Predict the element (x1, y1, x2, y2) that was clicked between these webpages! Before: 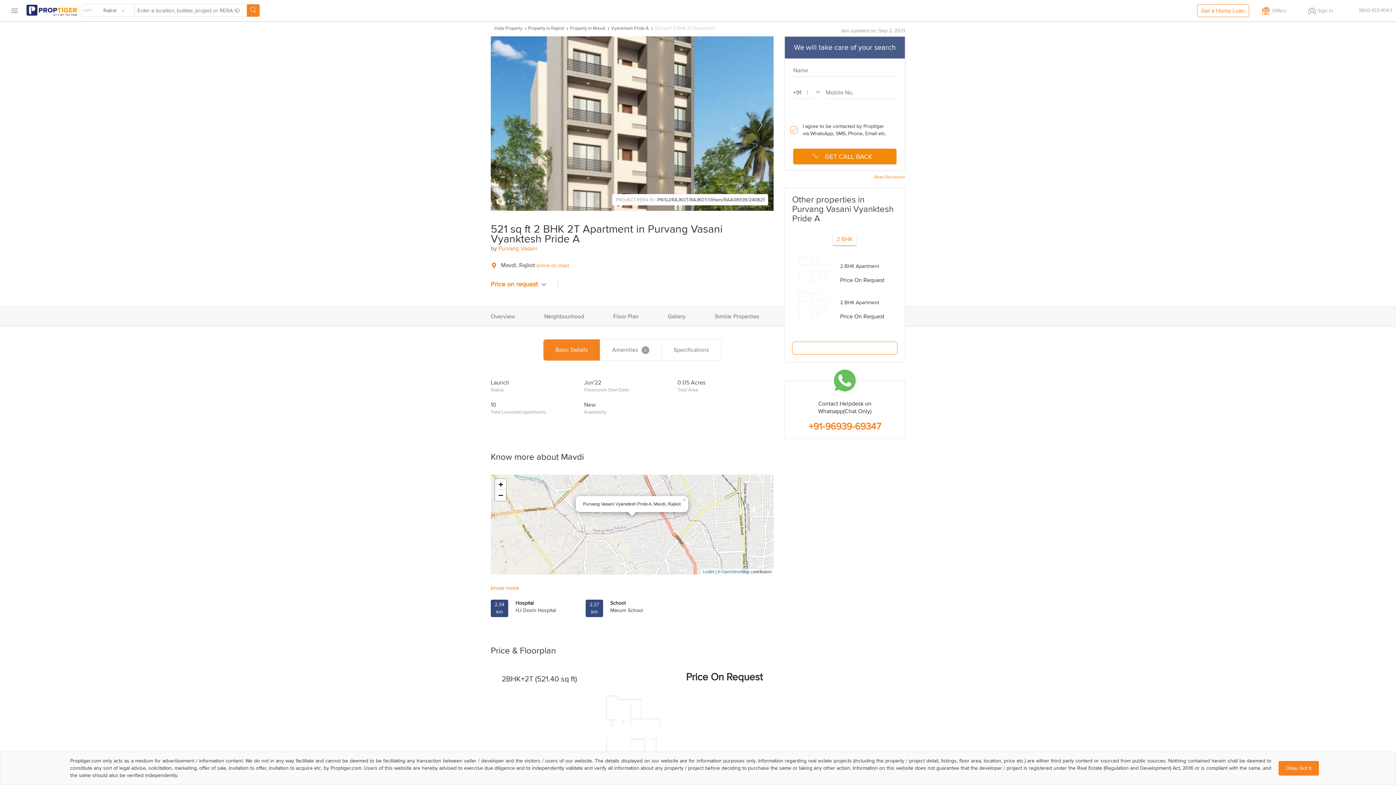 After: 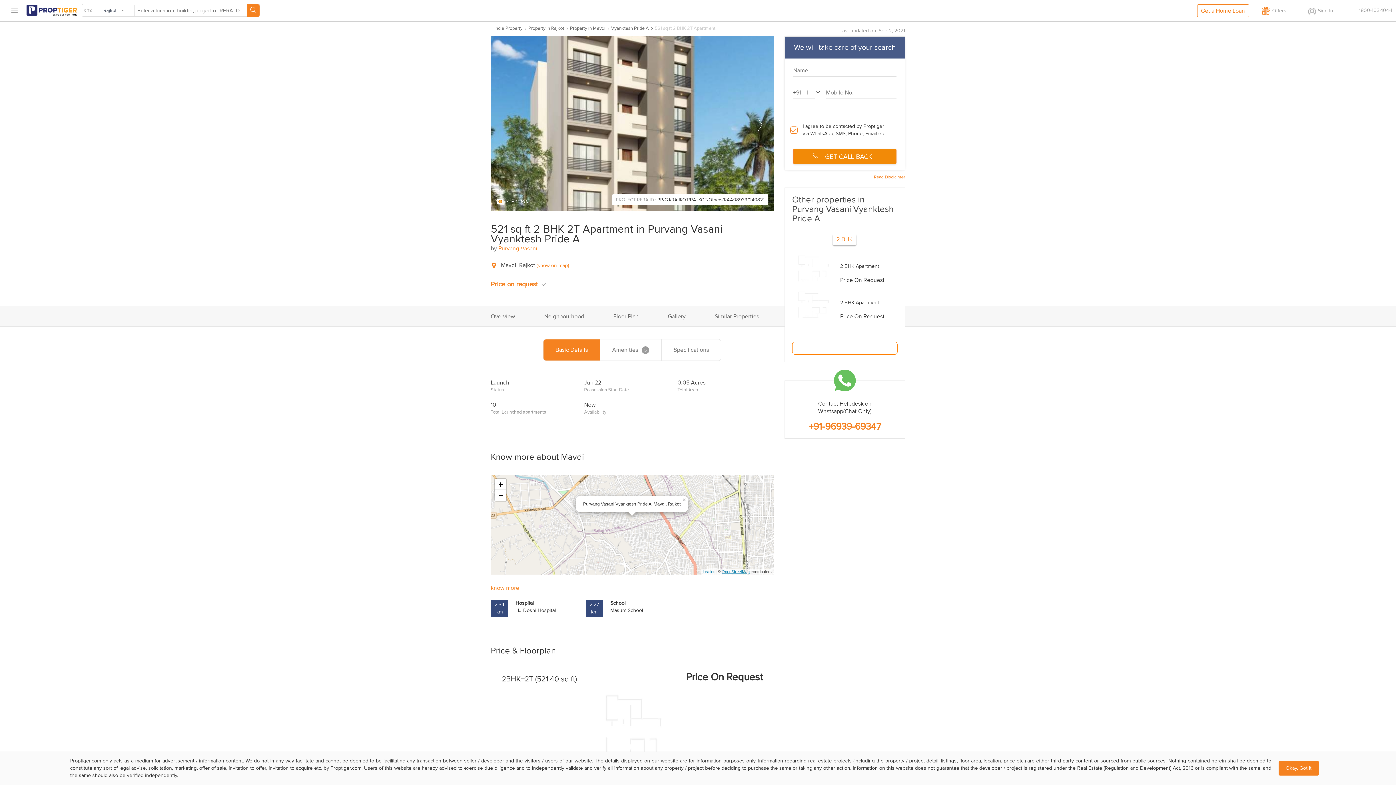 Action: bbox: (721, 569, 749, 574) label: OpenStreetMap